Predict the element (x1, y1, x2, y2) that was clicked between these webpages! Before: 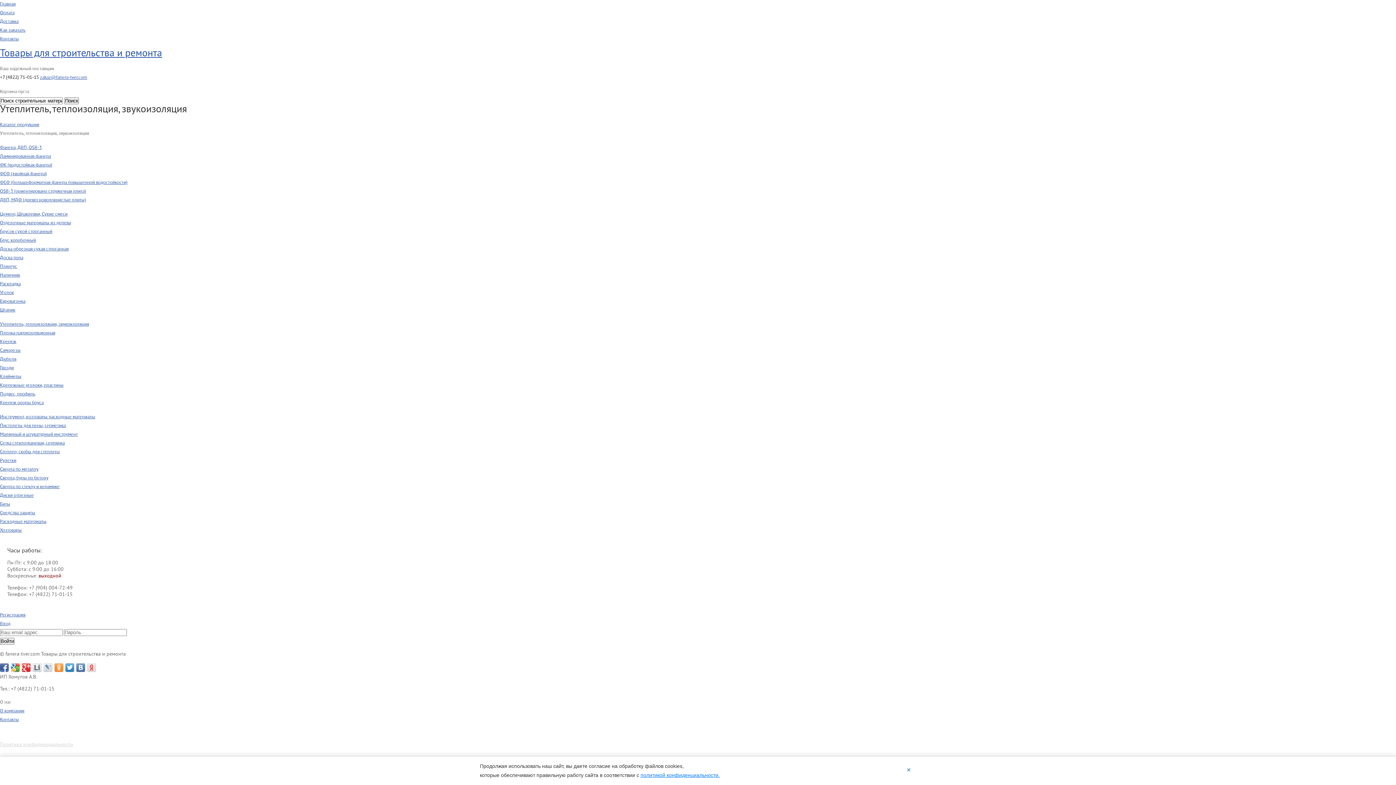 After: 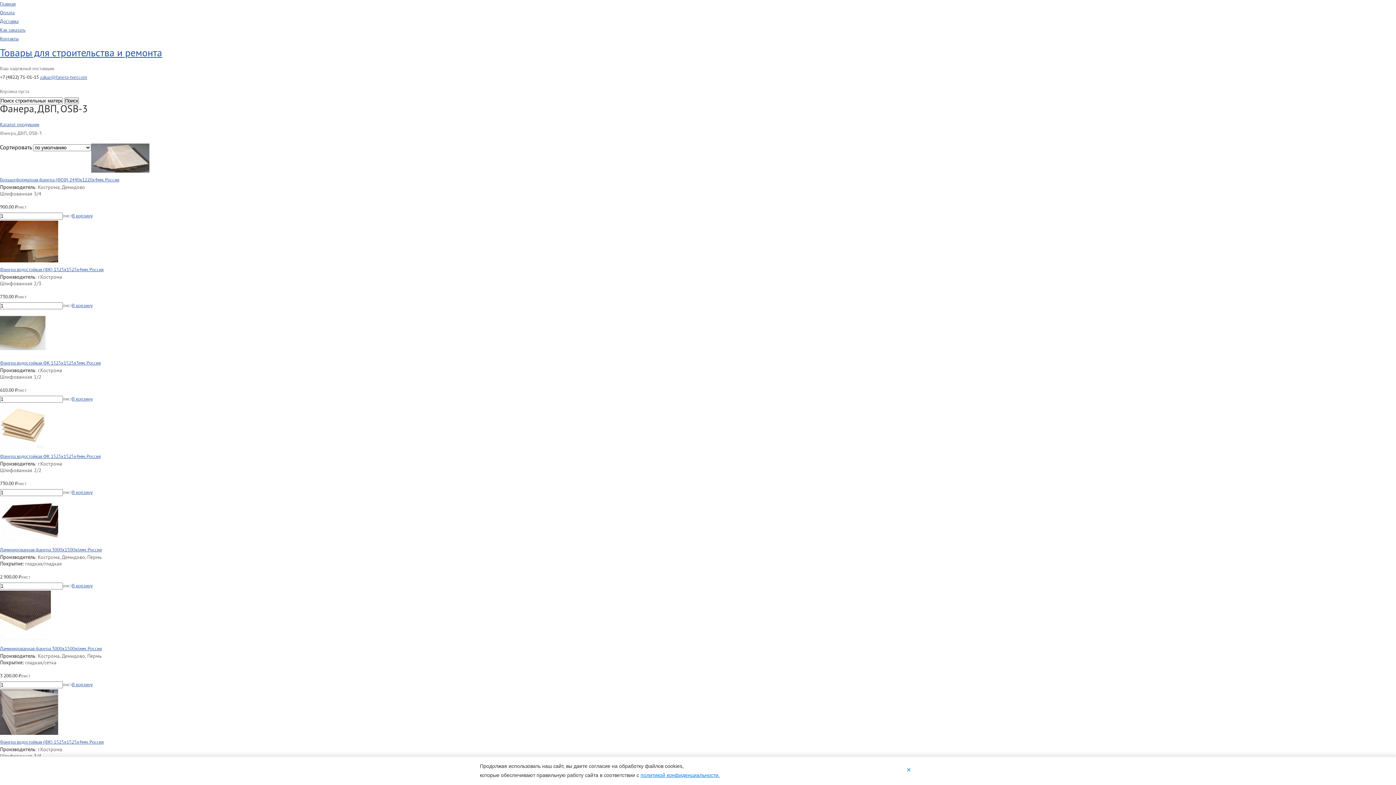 Action: label: Фанера, ДВП, OSB-3 bbox: (0, 145, 41, 150)